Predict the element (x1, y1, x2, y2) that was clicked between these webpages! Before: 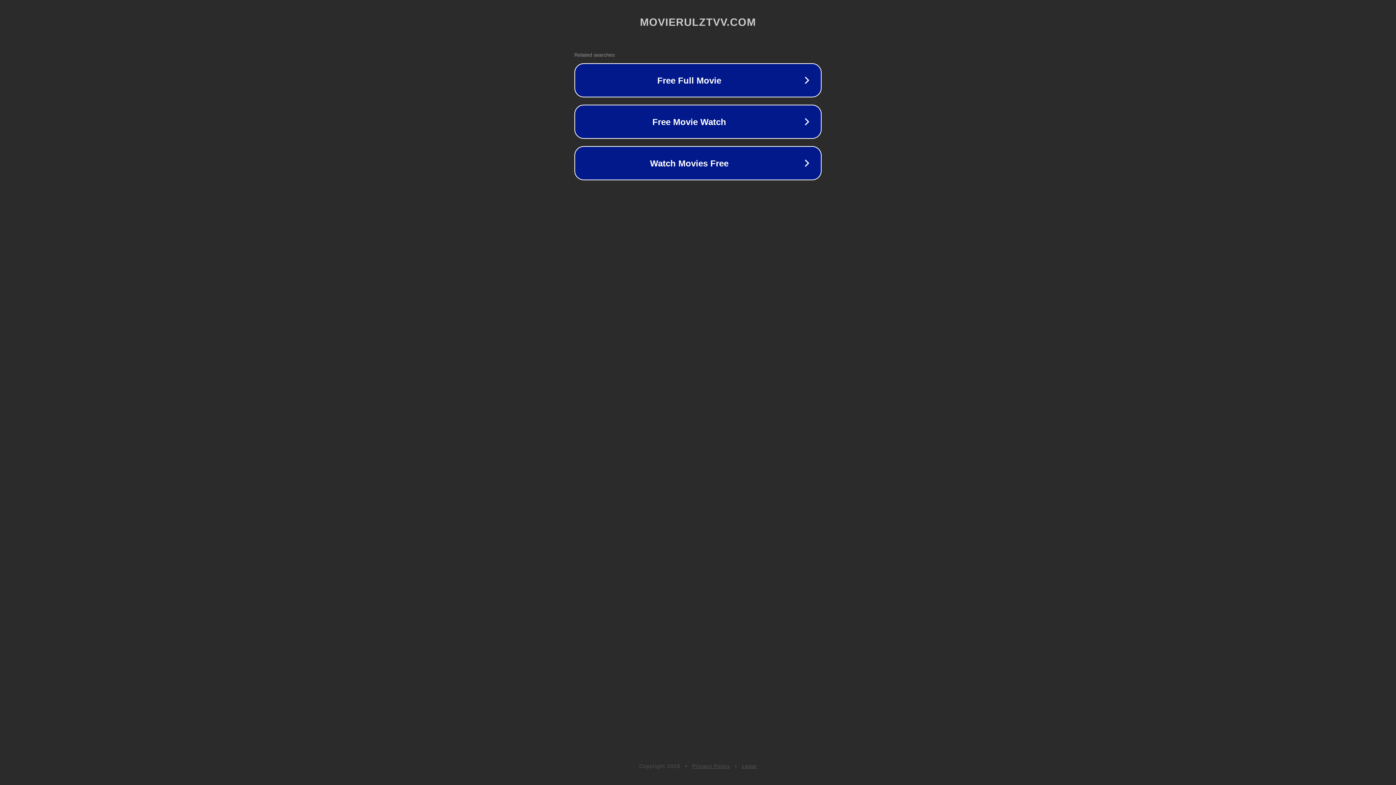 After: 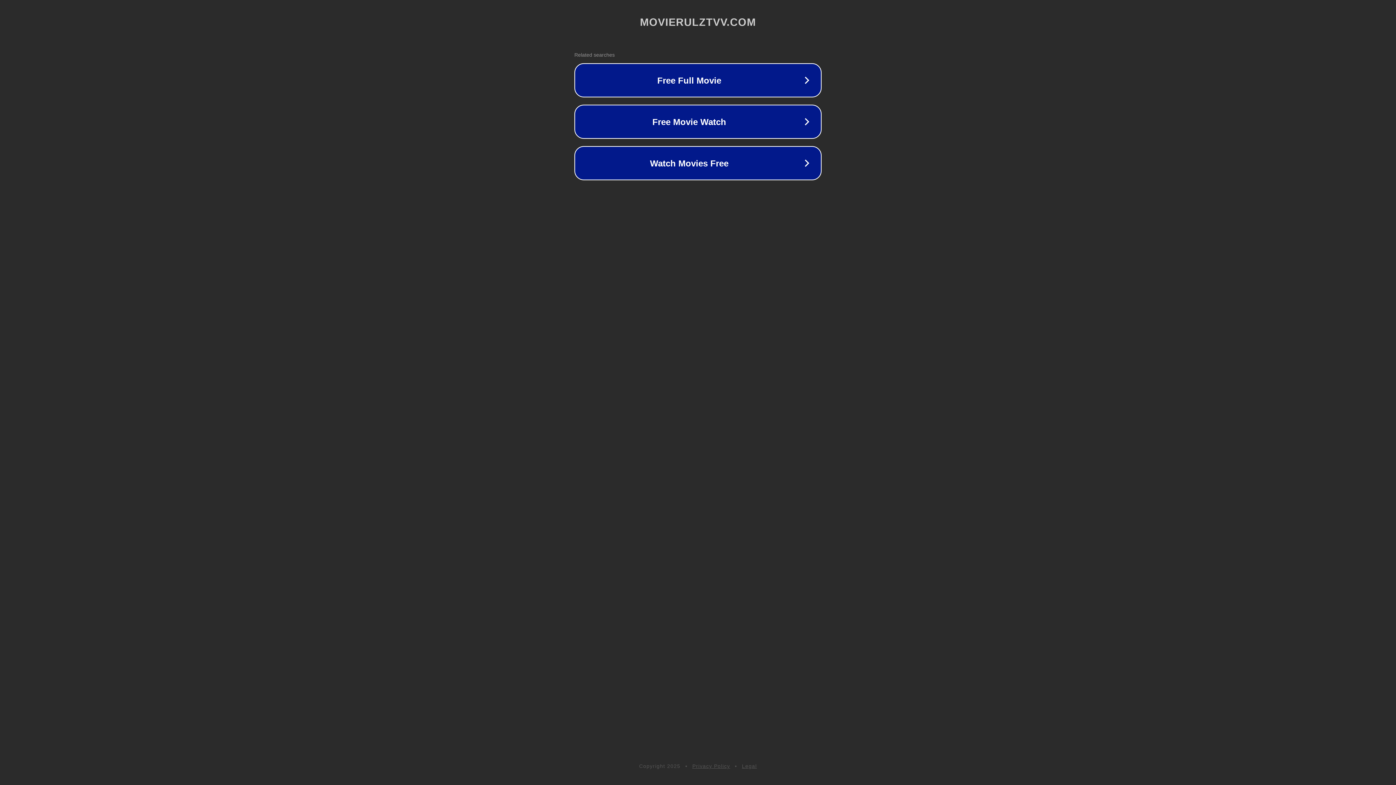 Action: bbox: (692, 763, 730, 769) label: Privacy Policy